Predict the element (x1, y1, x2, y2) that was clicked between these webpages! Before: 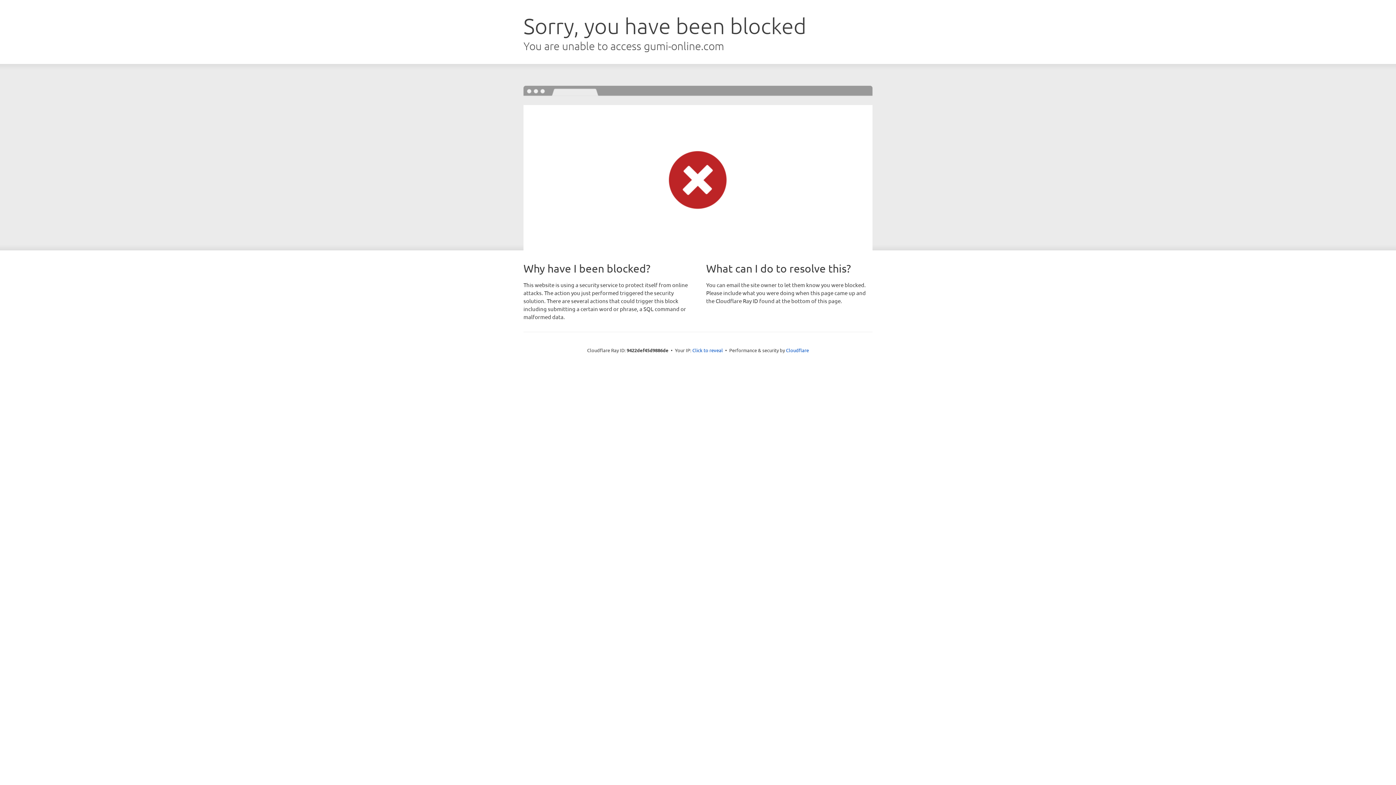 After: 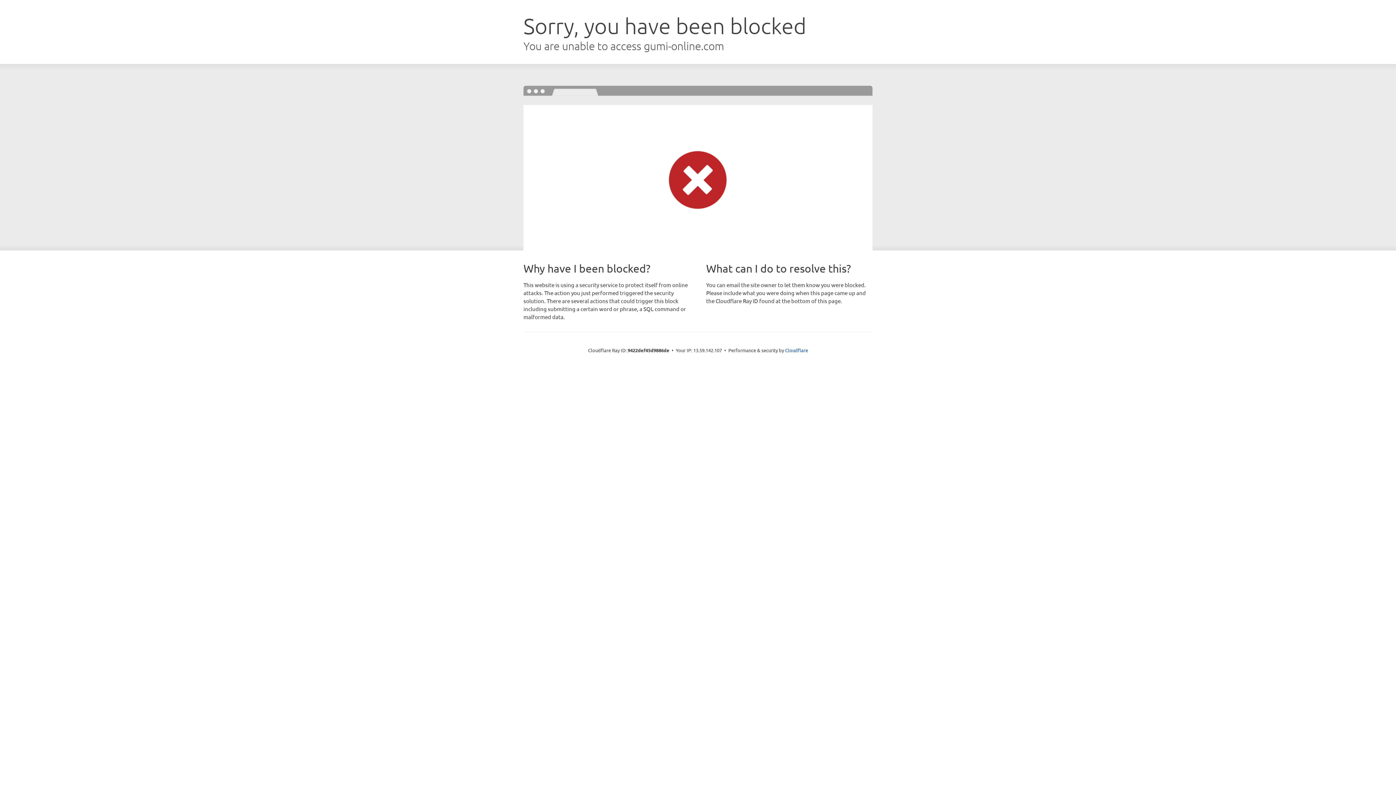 Action: label: Click to reveal bbox: (692, 346, 723, 353)